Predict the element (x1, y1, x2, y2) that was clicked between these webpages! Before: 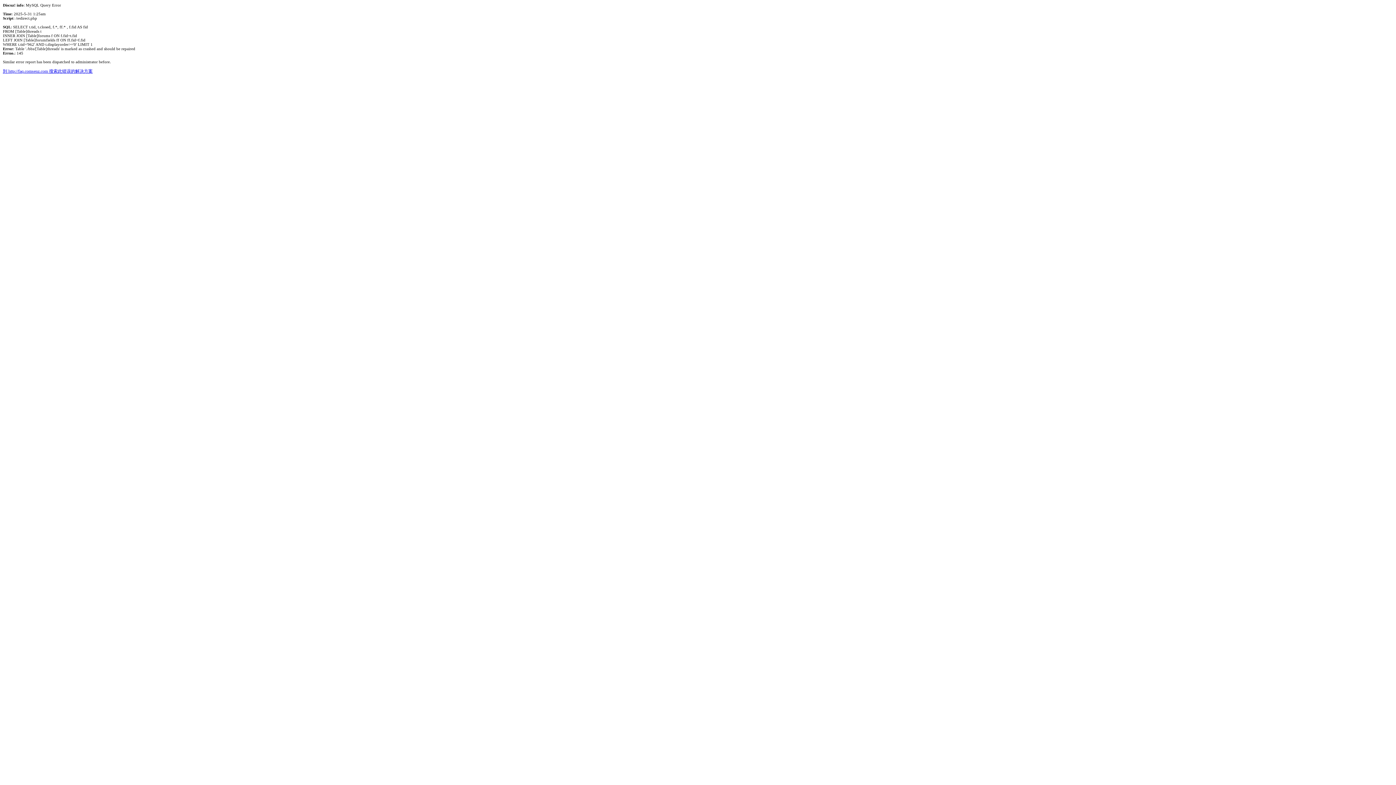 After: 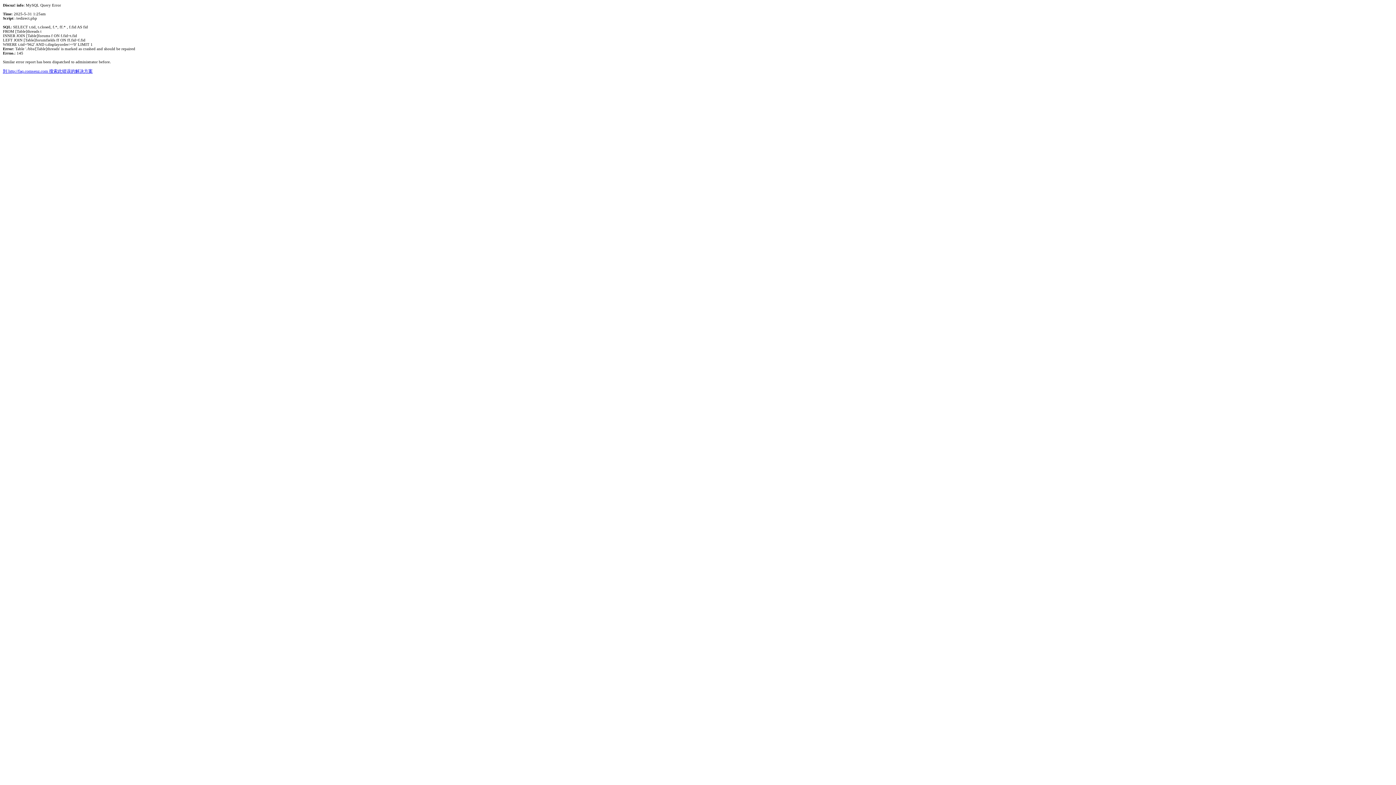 Action: bbox: (2, 68, 92, 73) label: 到 http://faq.comsenz.com 搜索此错误的解决方案